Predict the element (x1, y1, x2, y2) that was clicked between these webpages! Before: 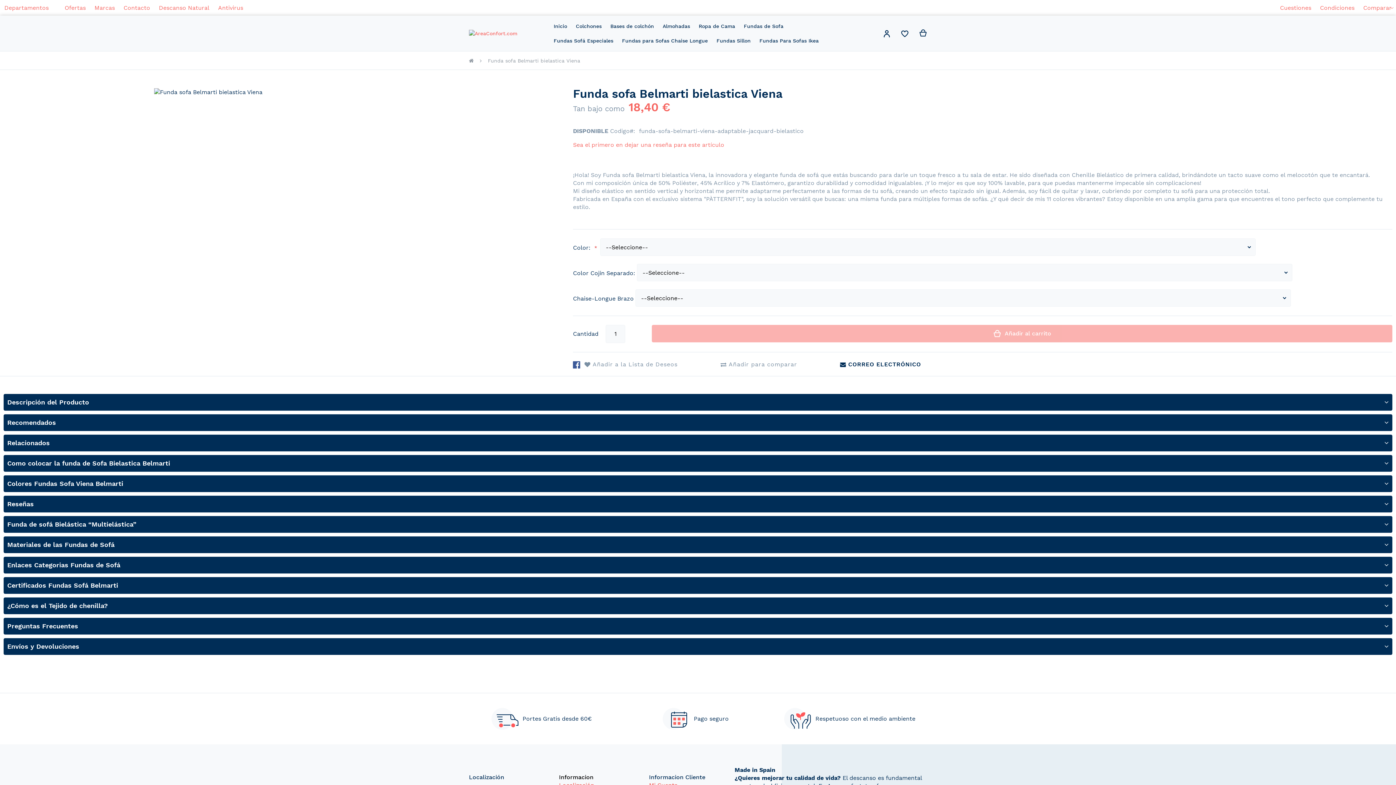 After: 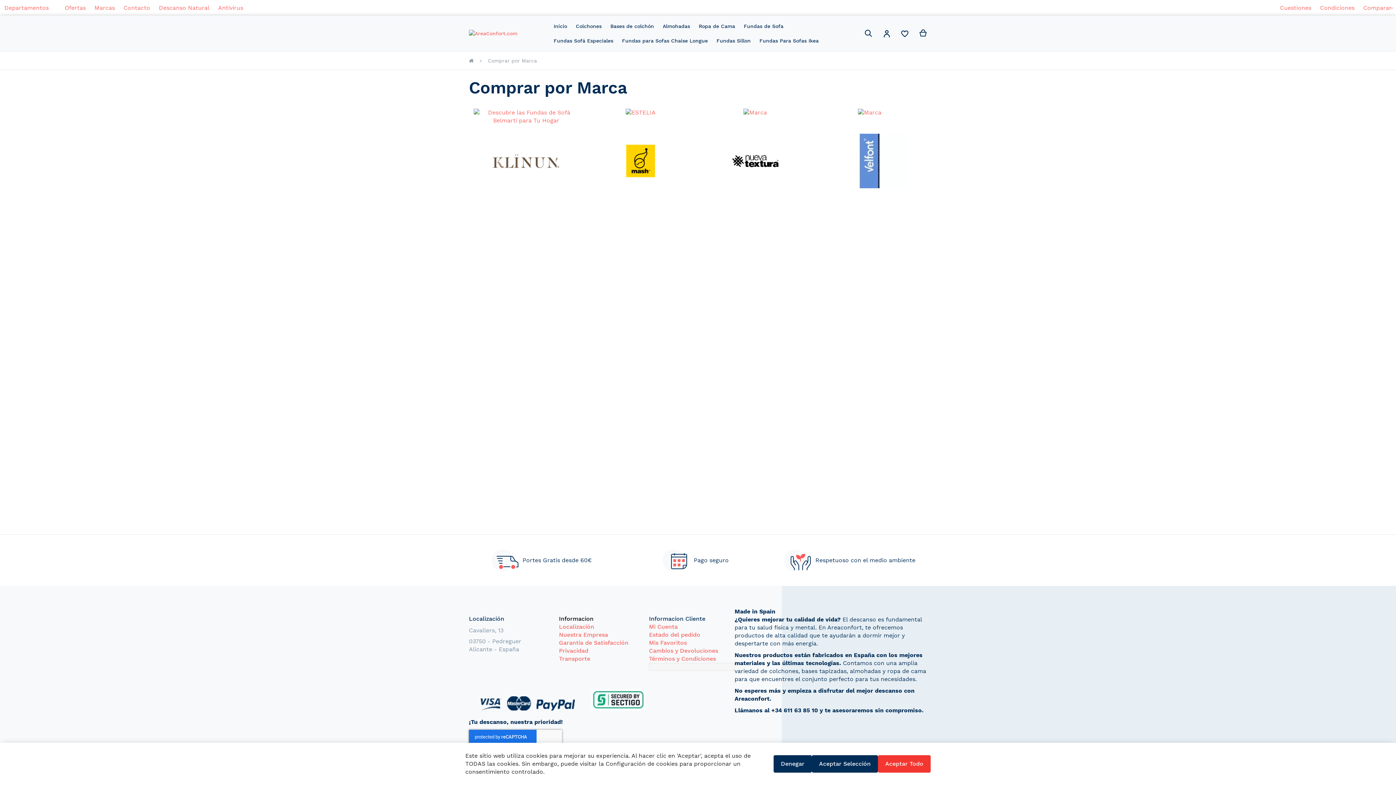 Action: label: Marcas bbox: (90, 0, 119, 15)